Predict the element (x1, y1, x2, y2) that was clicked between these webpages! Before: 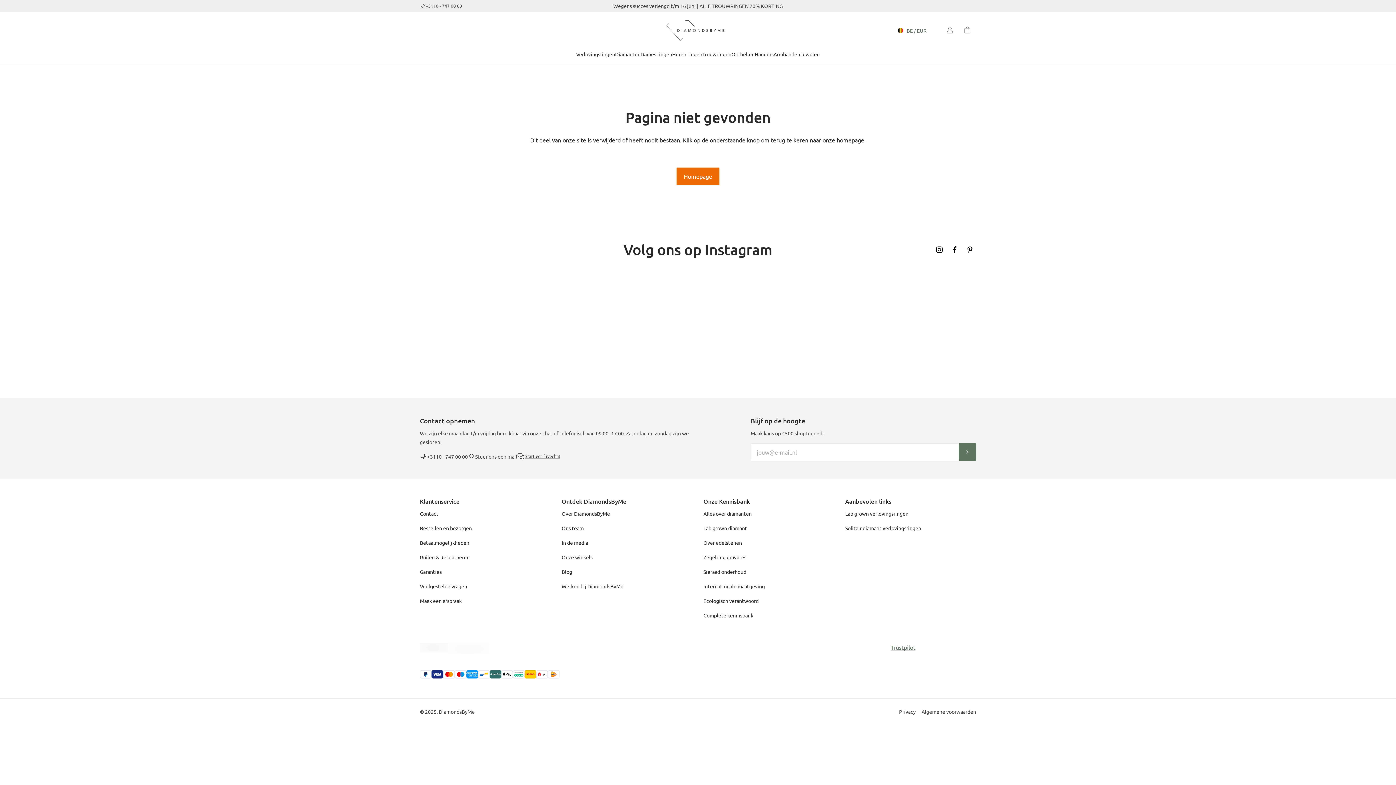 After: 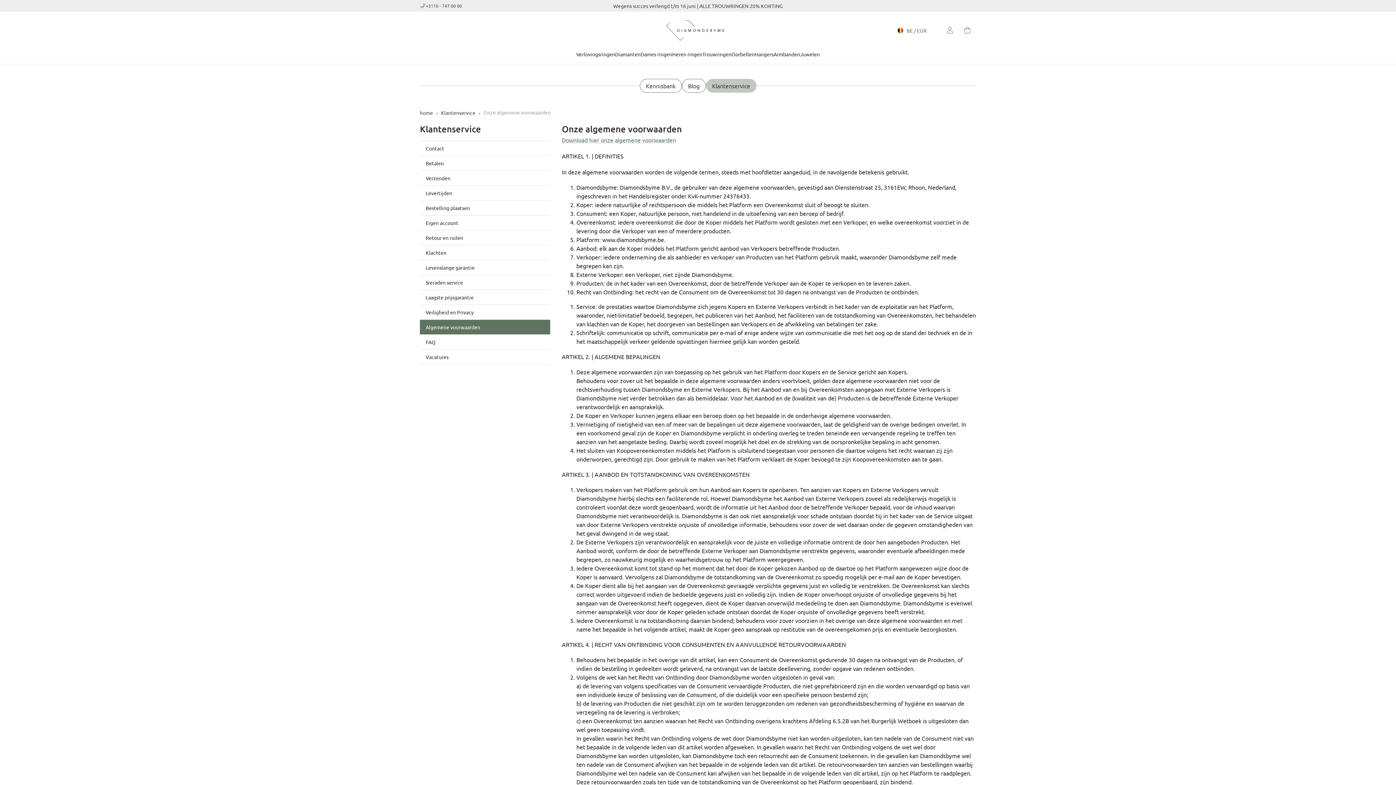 Action: bbox: (921, 707, 976, 716) label: Algemene voorwaarden